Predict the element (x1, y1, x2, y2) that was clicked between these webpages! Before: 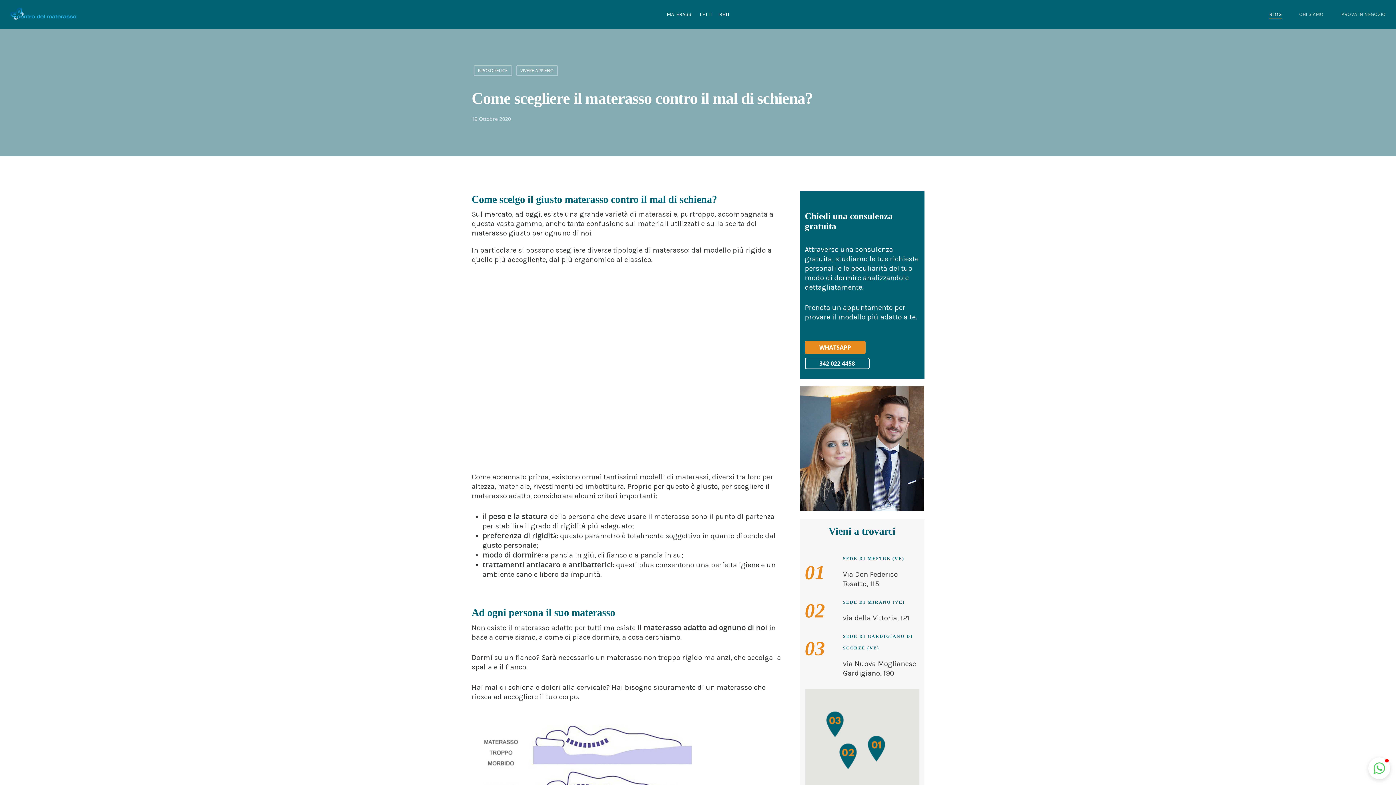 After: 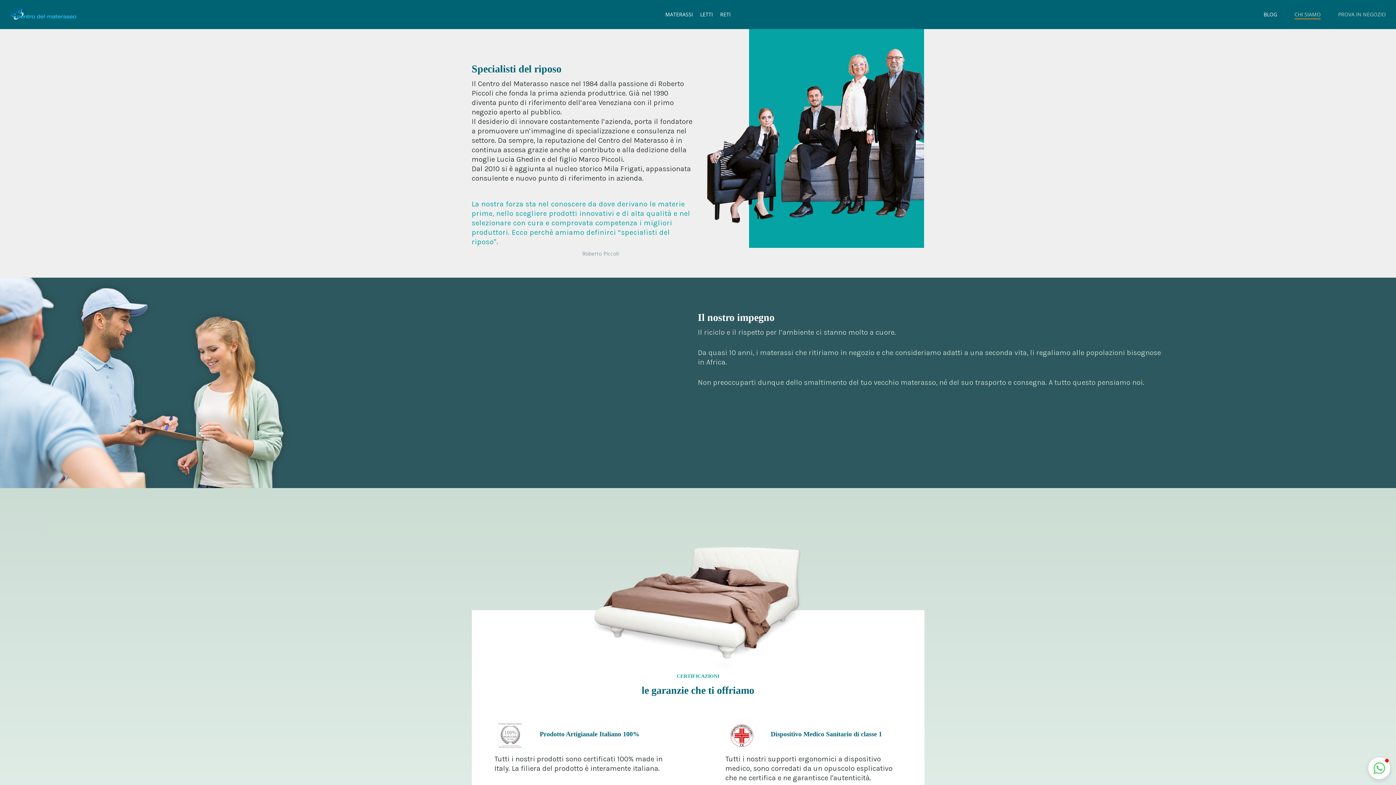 Action: bbox: (1299, 10, 1324, 18) label: CHI SIAMO